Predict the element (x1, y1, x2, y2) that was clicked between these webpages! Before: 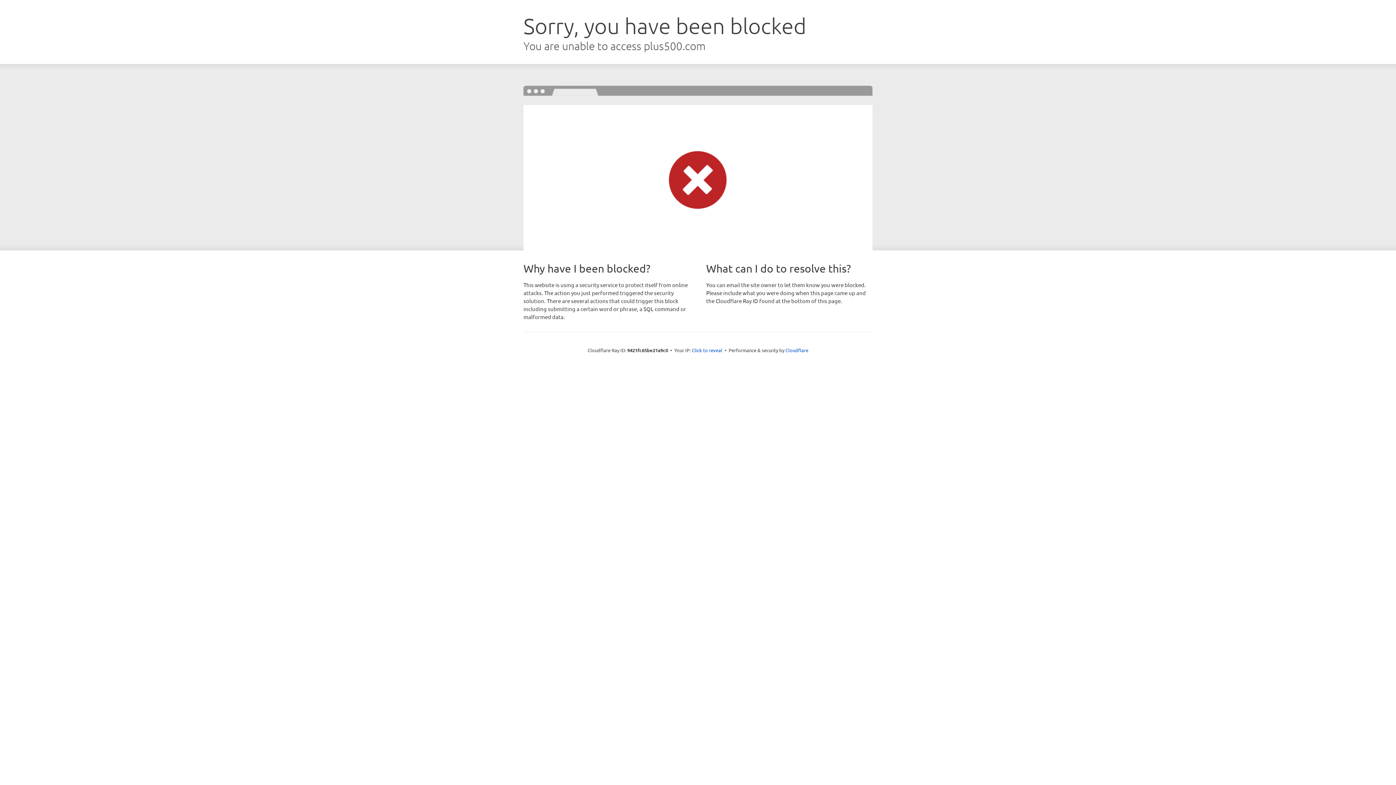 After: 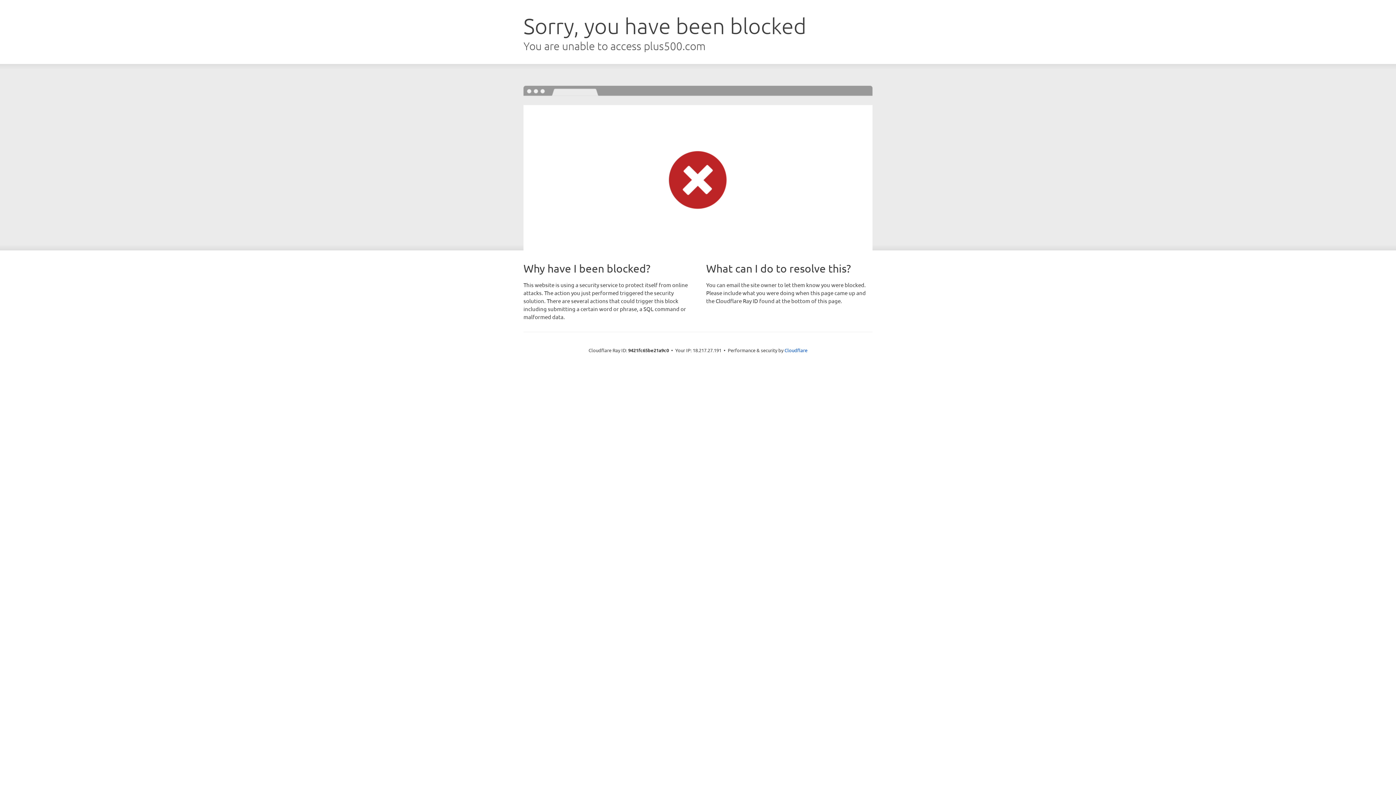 Action: label: Click to reveal bbox: (692, 346, 722, 353)